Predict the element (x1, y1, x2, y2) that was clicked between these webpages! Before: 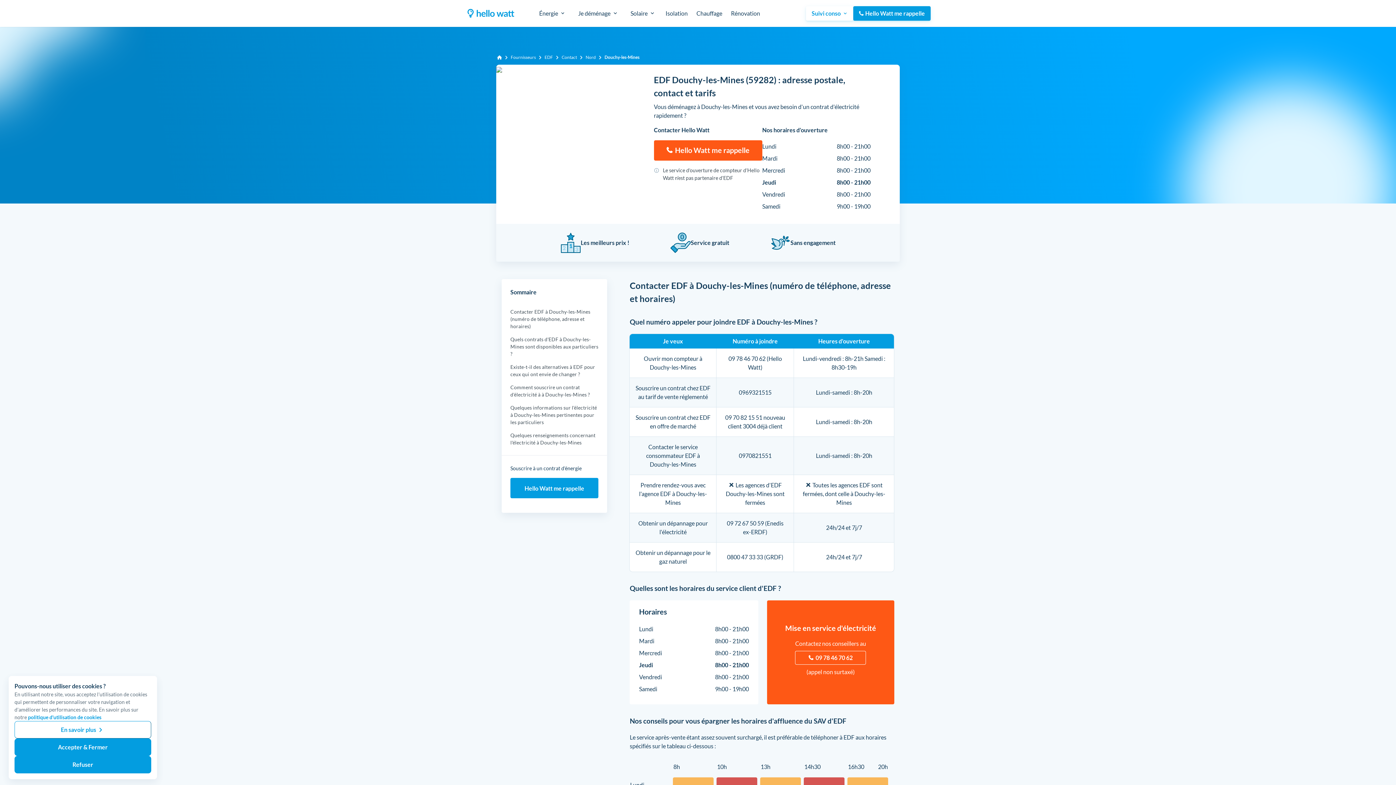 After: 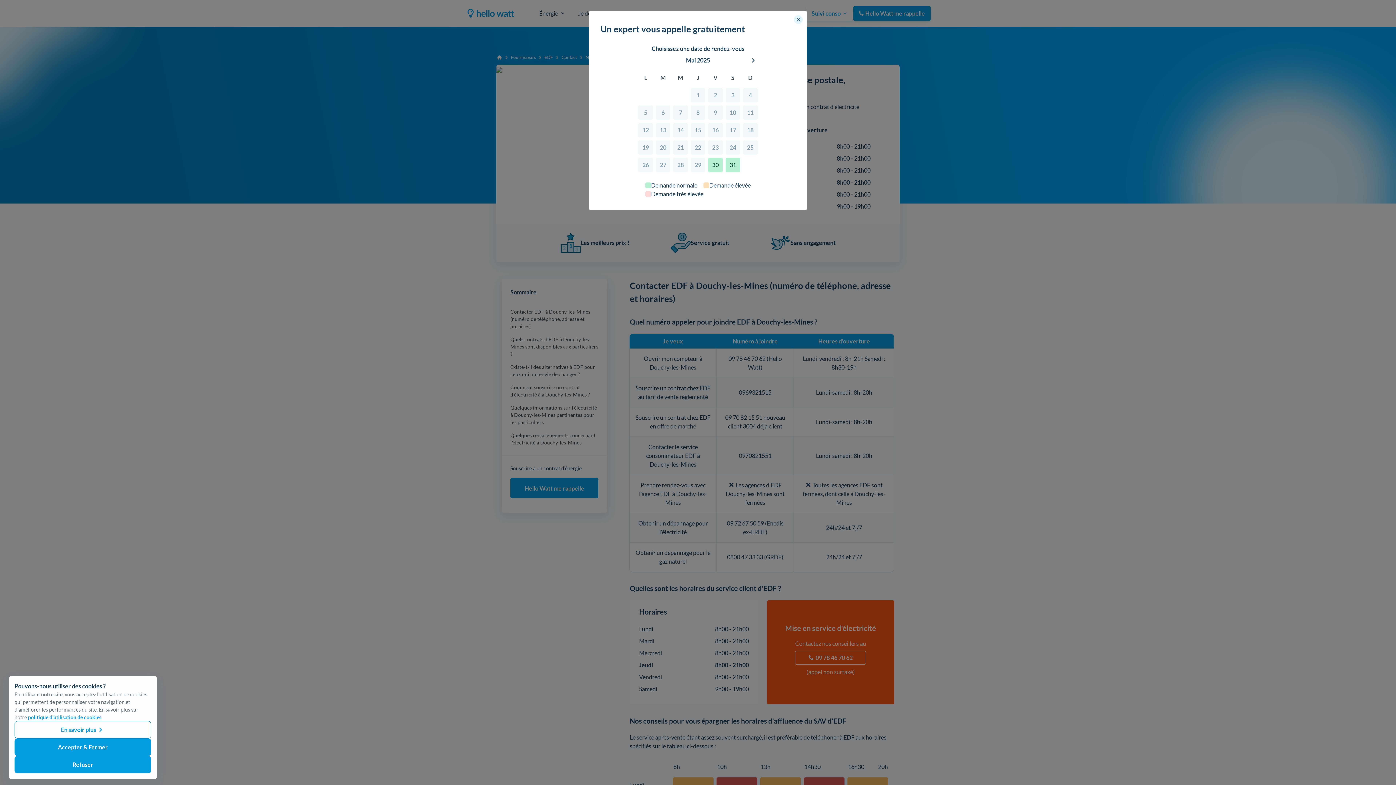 Action: label:  Hello Watt me rappelle bbox: (654, 140, 762, 160)